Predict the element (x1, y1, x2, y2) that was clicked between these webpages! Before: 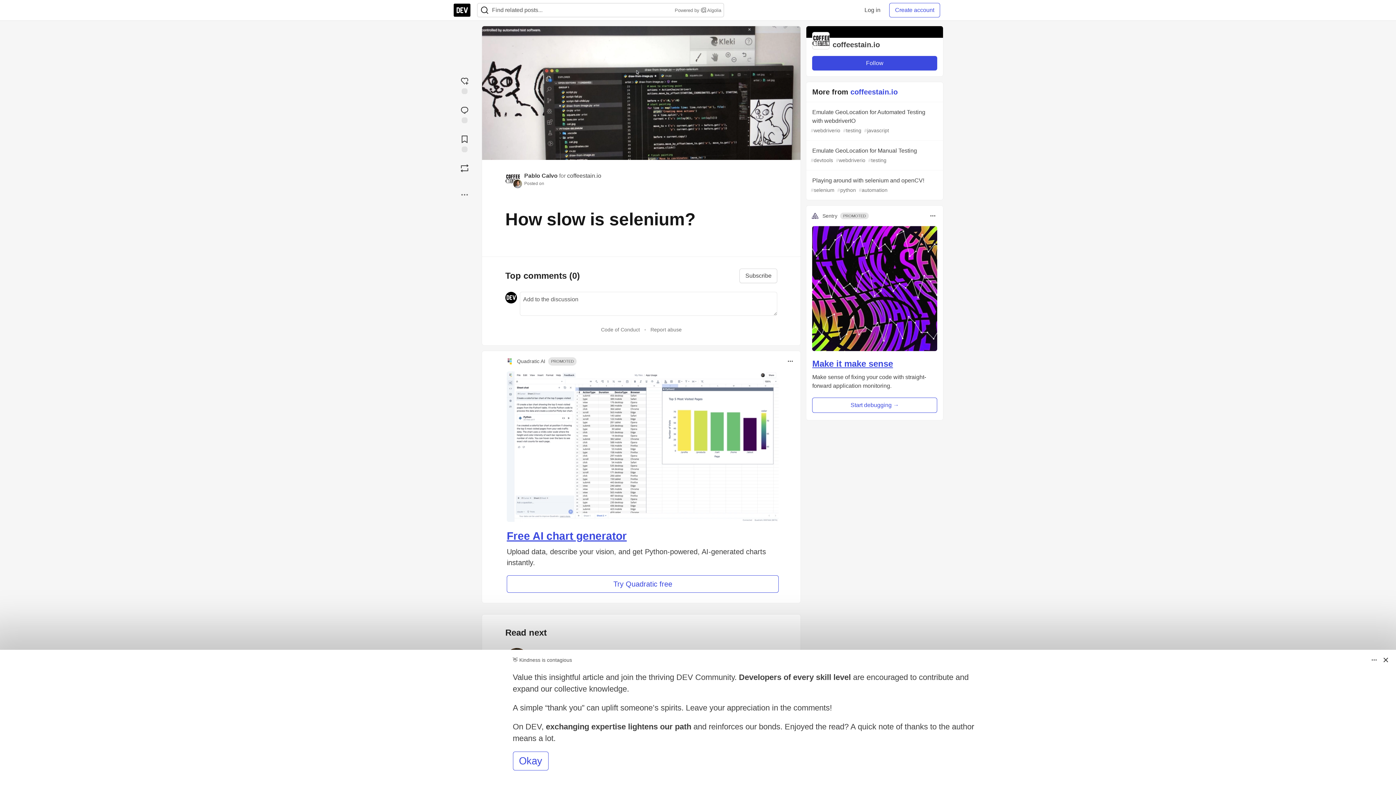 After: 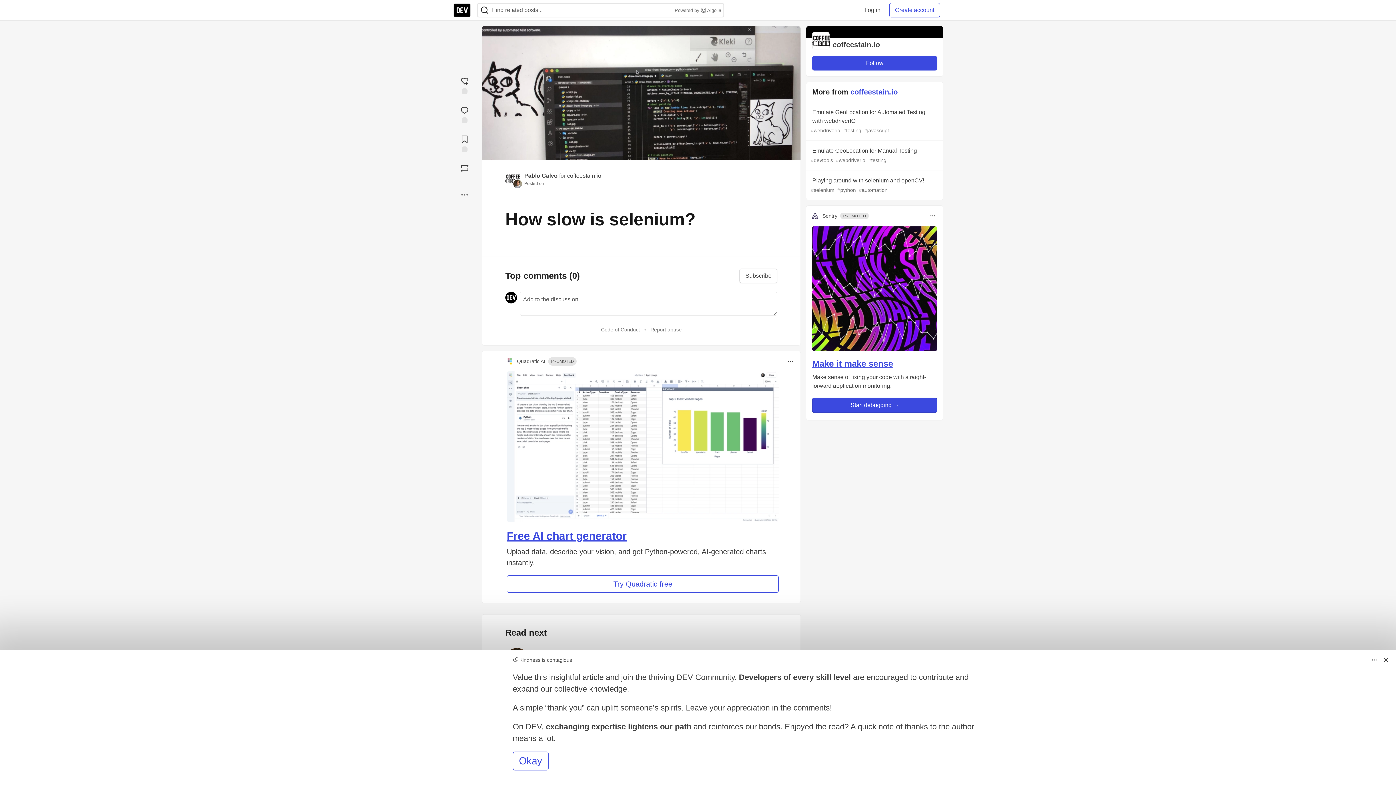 Action: bbox: (812, 397, 937, 412) label: Start debugging →